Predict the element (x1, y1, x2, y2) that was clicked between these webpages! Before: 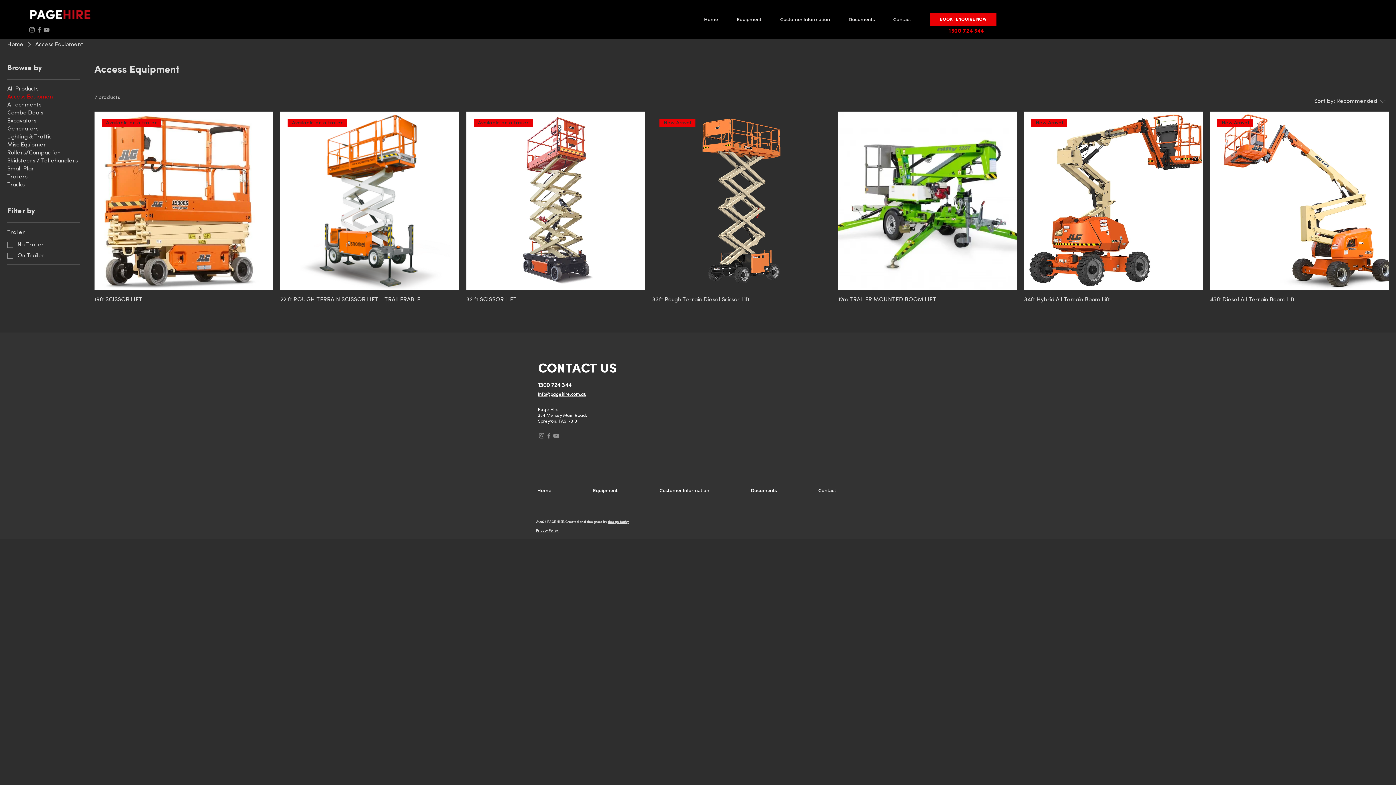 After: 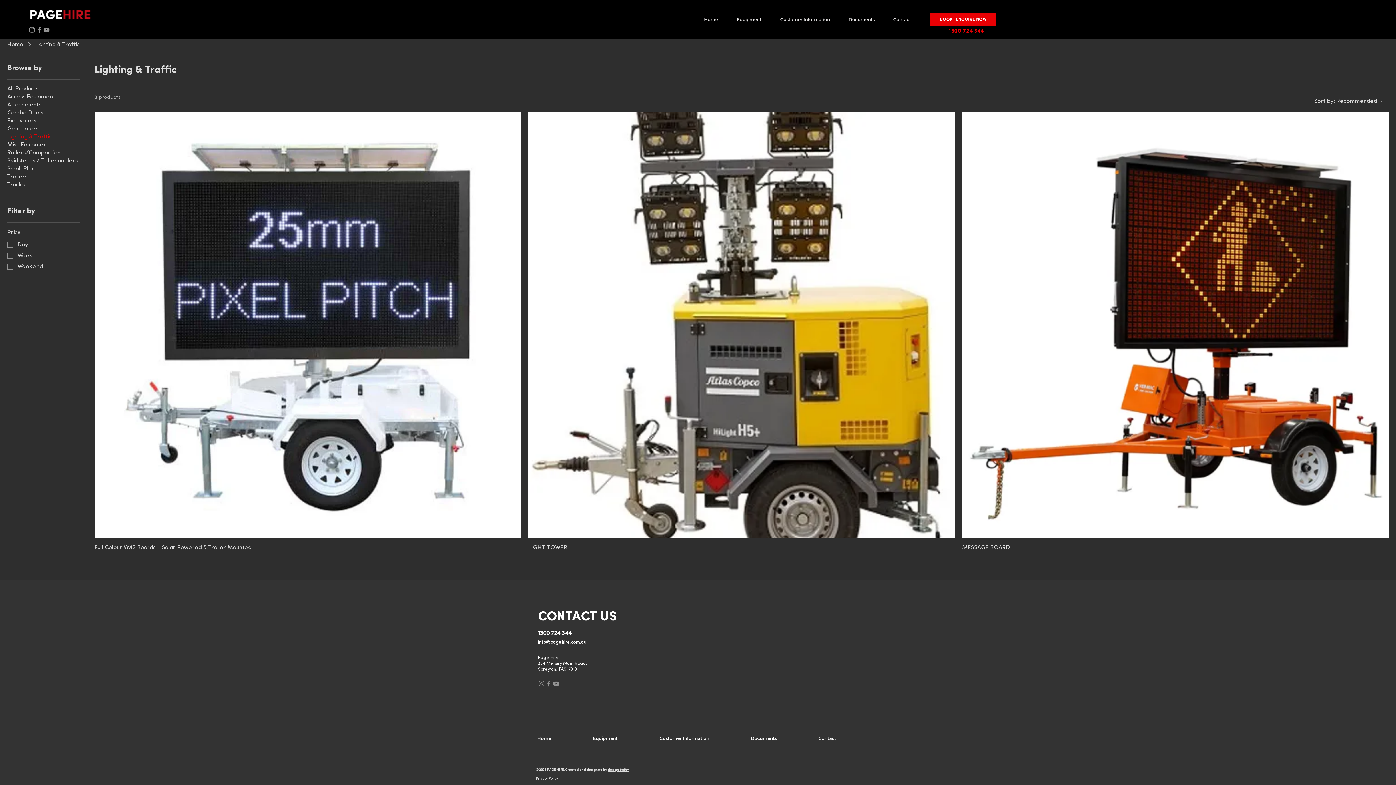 Action: bbox: (7, 133, 51, 140) label: Lighting & Traffic